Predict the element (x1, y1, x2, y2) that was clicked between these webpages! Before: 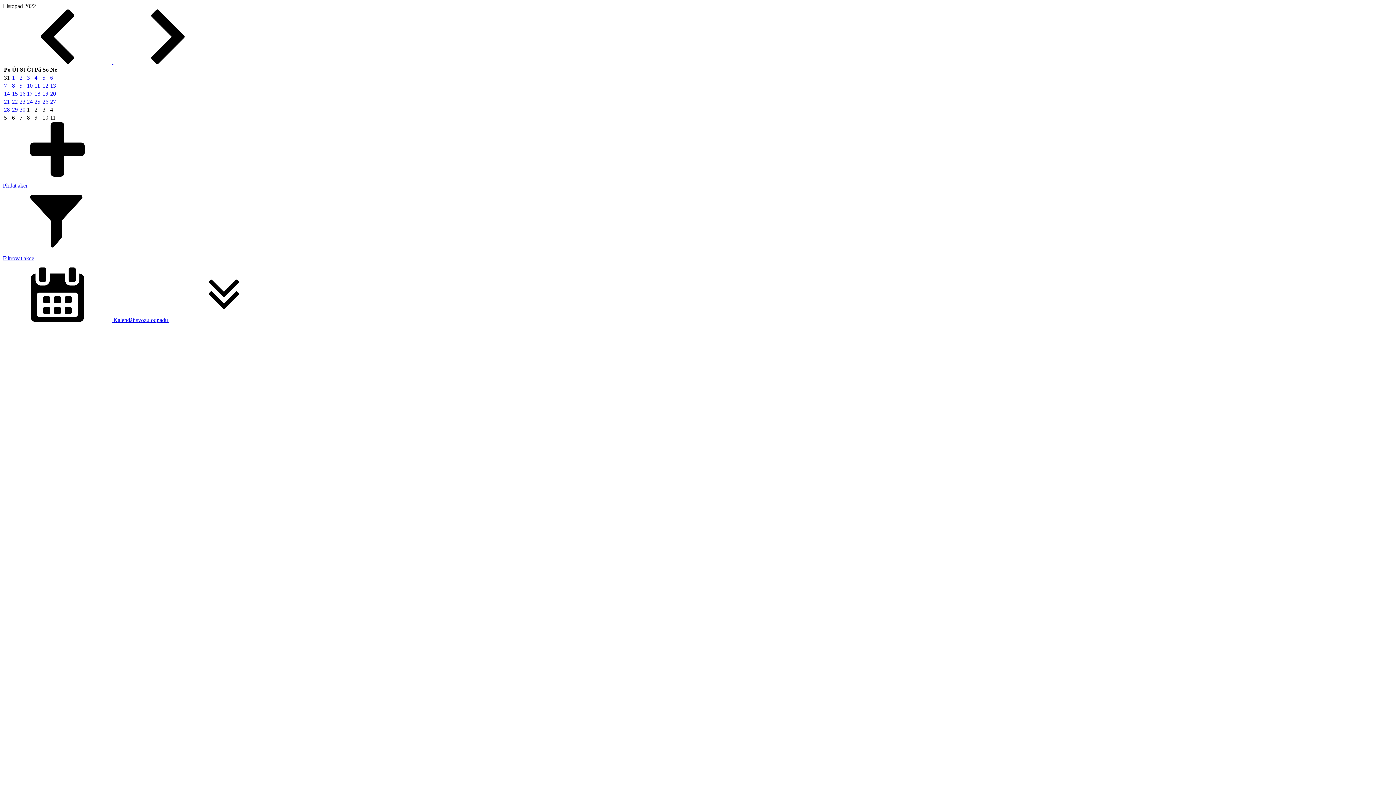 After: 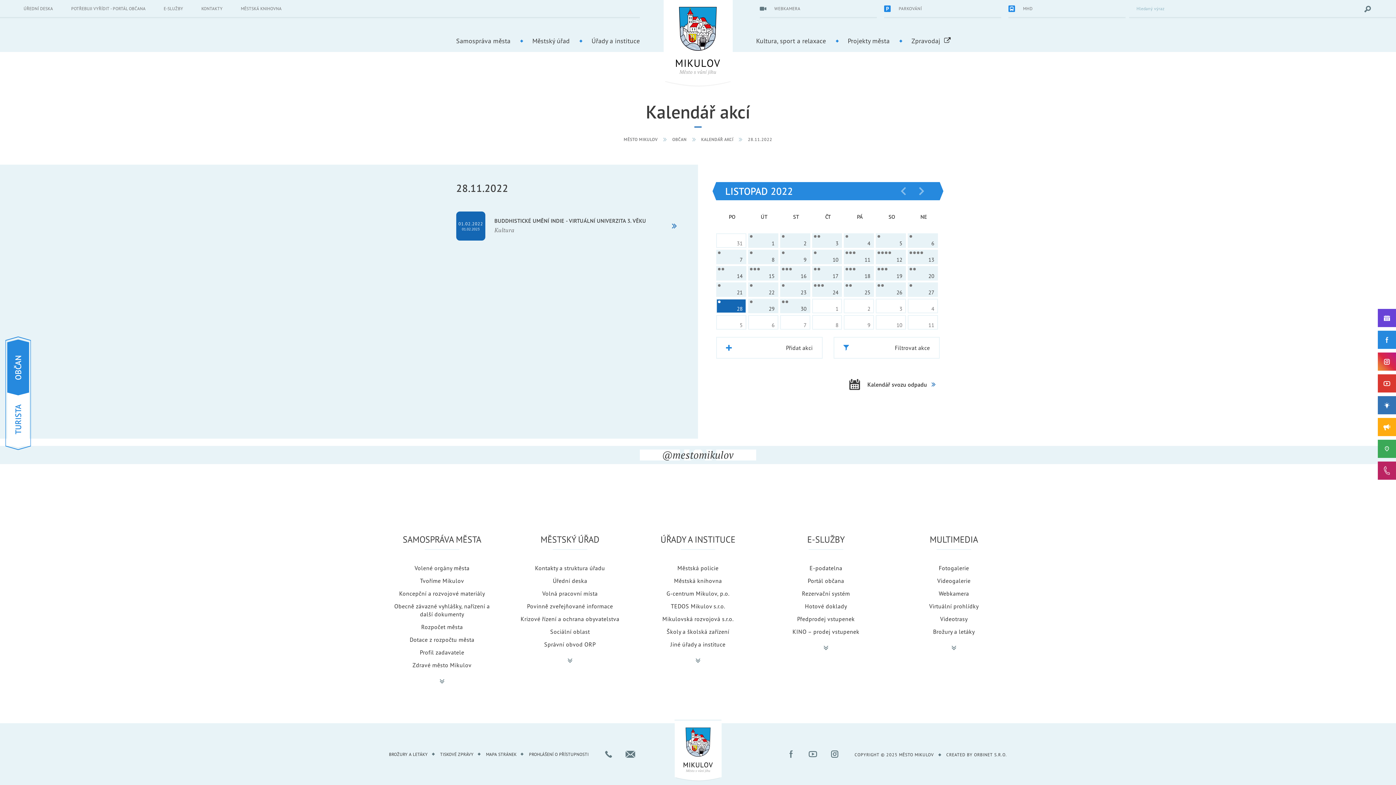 Action: bbox: (4, 106, 9, 112) label: 28